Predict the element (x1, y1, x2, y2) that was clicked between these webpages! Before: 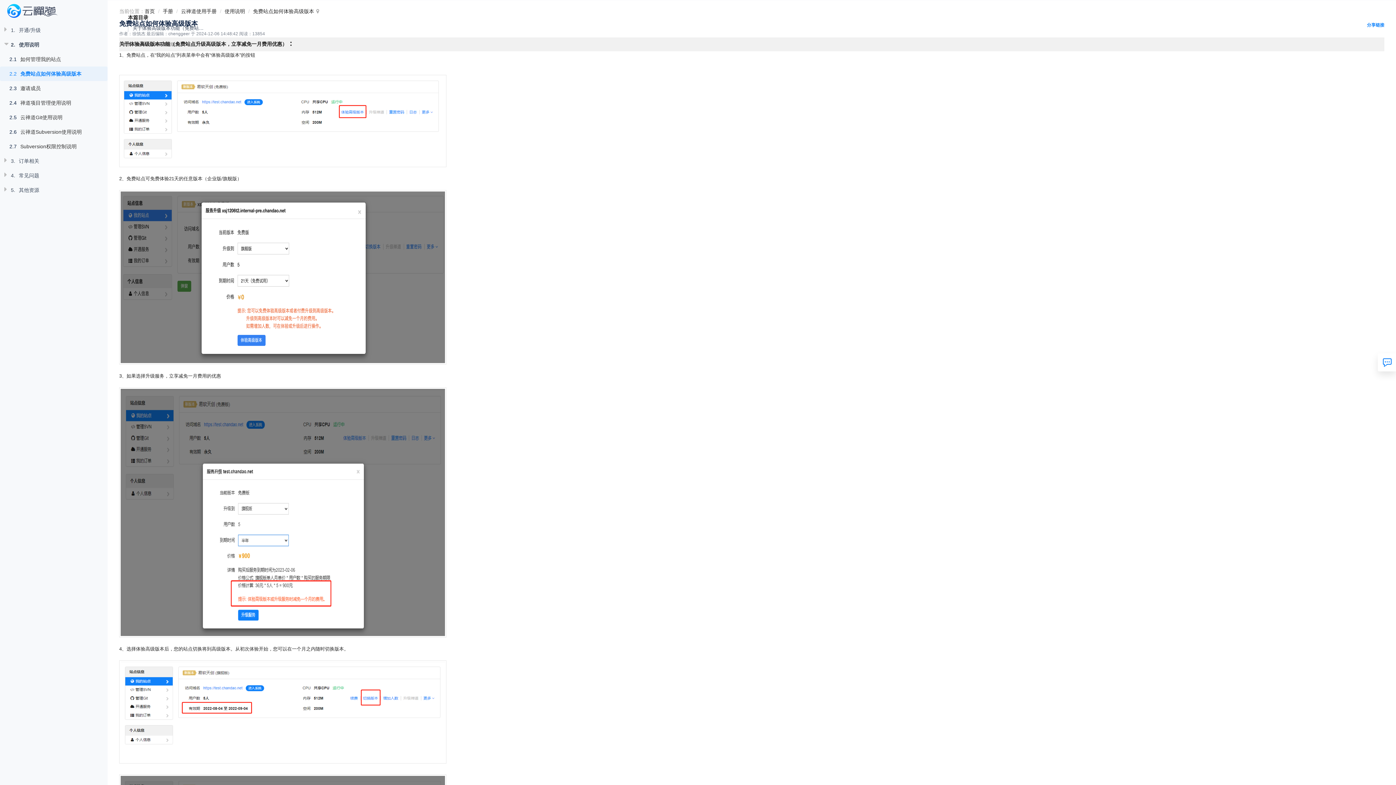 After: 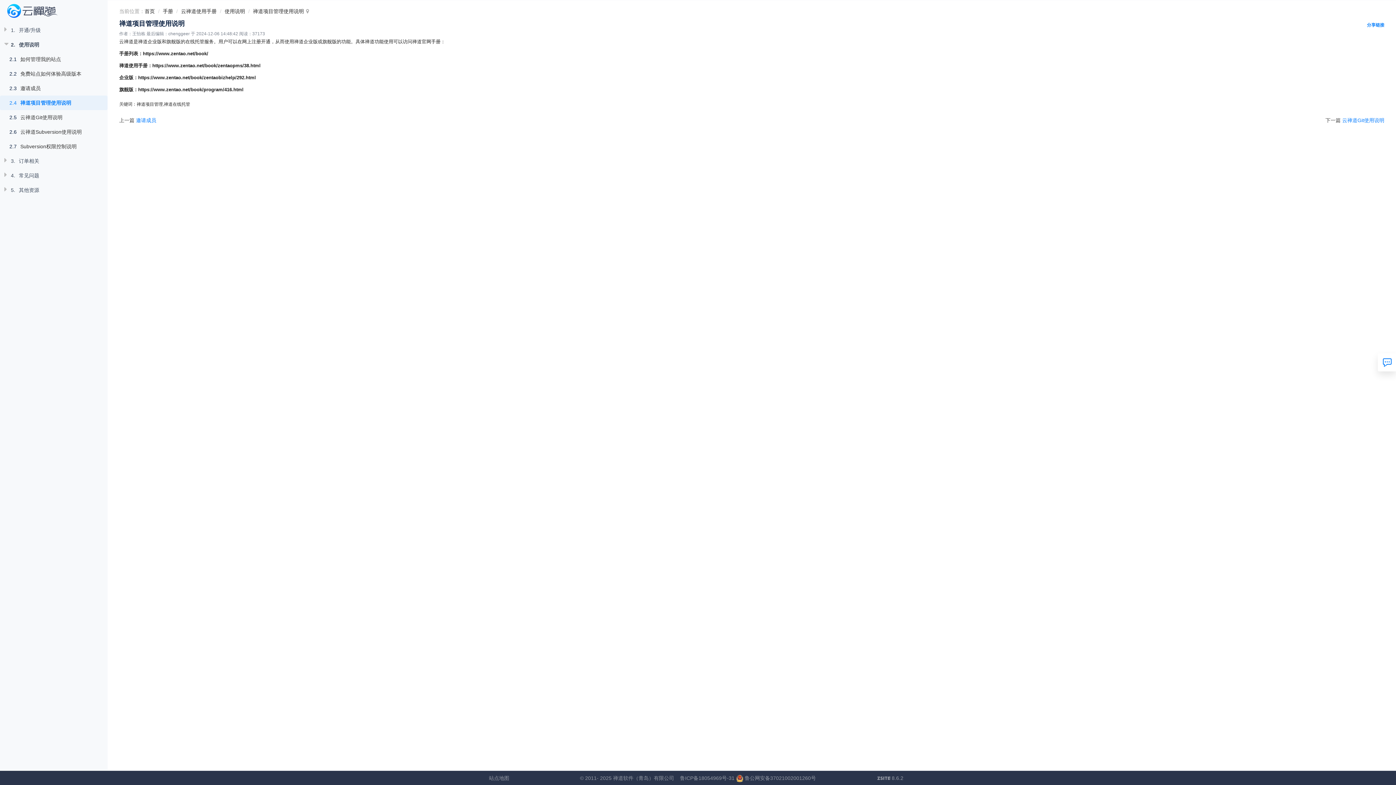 Action: label: 禅道项目管理使用说明 bbox: (20, 99, 71, 105)